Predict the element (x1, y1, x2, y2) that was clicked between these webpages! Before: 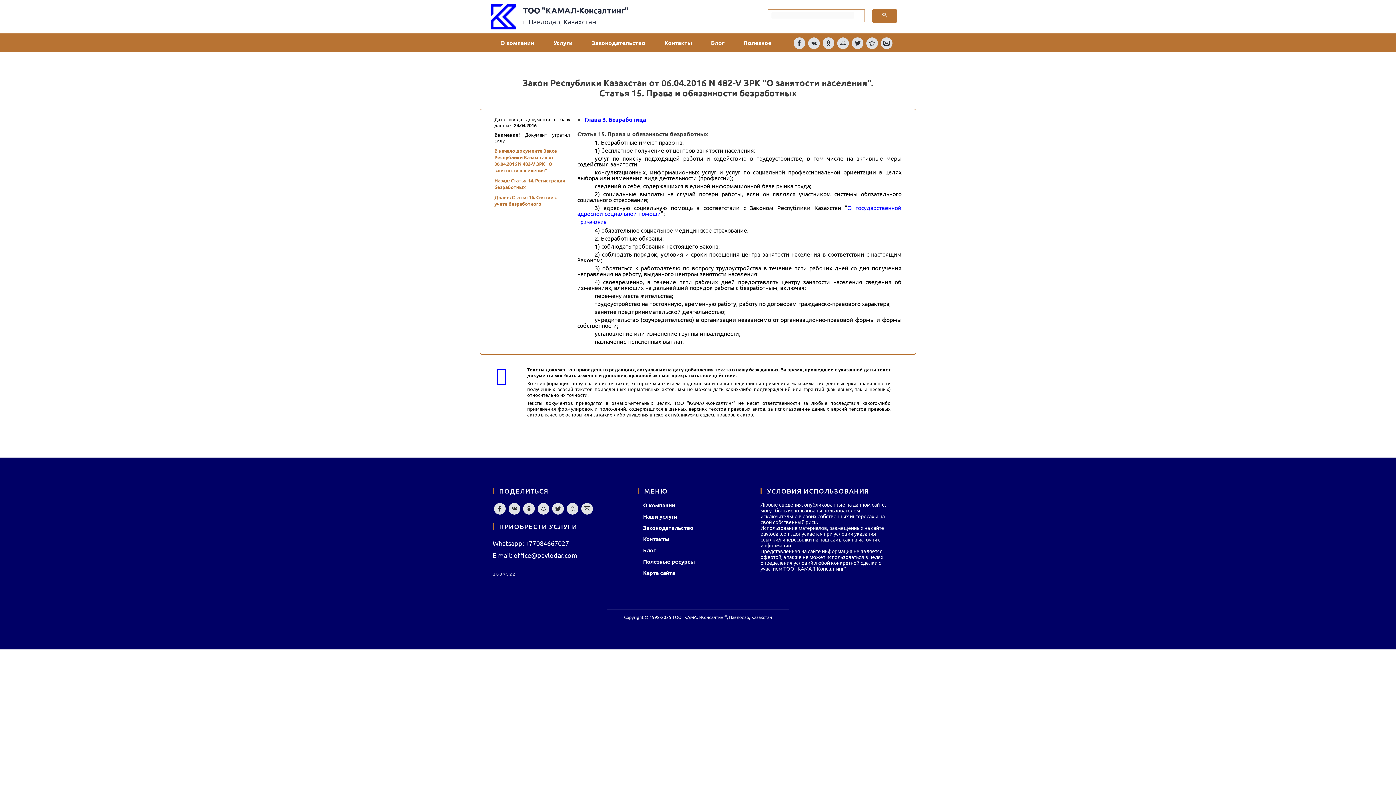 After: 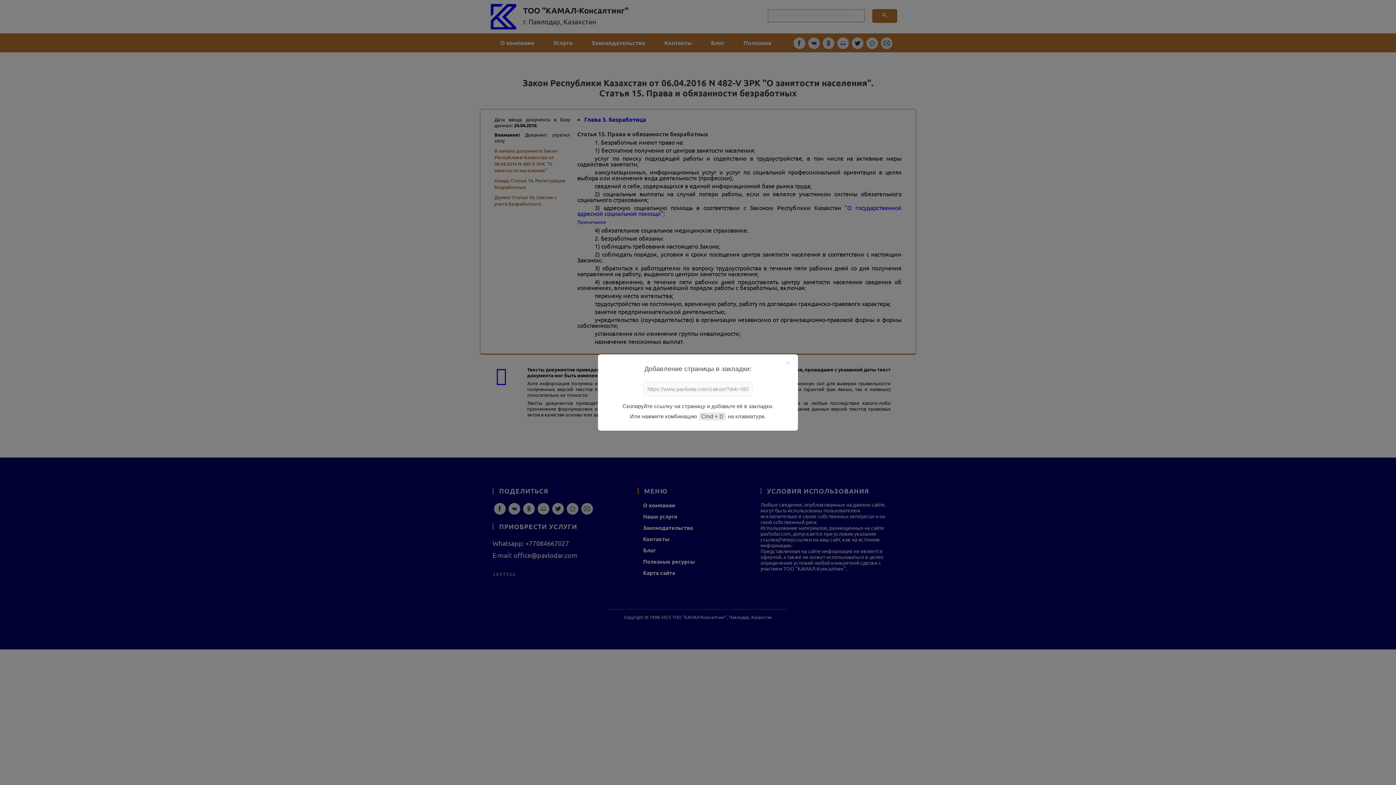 Action: bbox: (566, 503, 578, 514)